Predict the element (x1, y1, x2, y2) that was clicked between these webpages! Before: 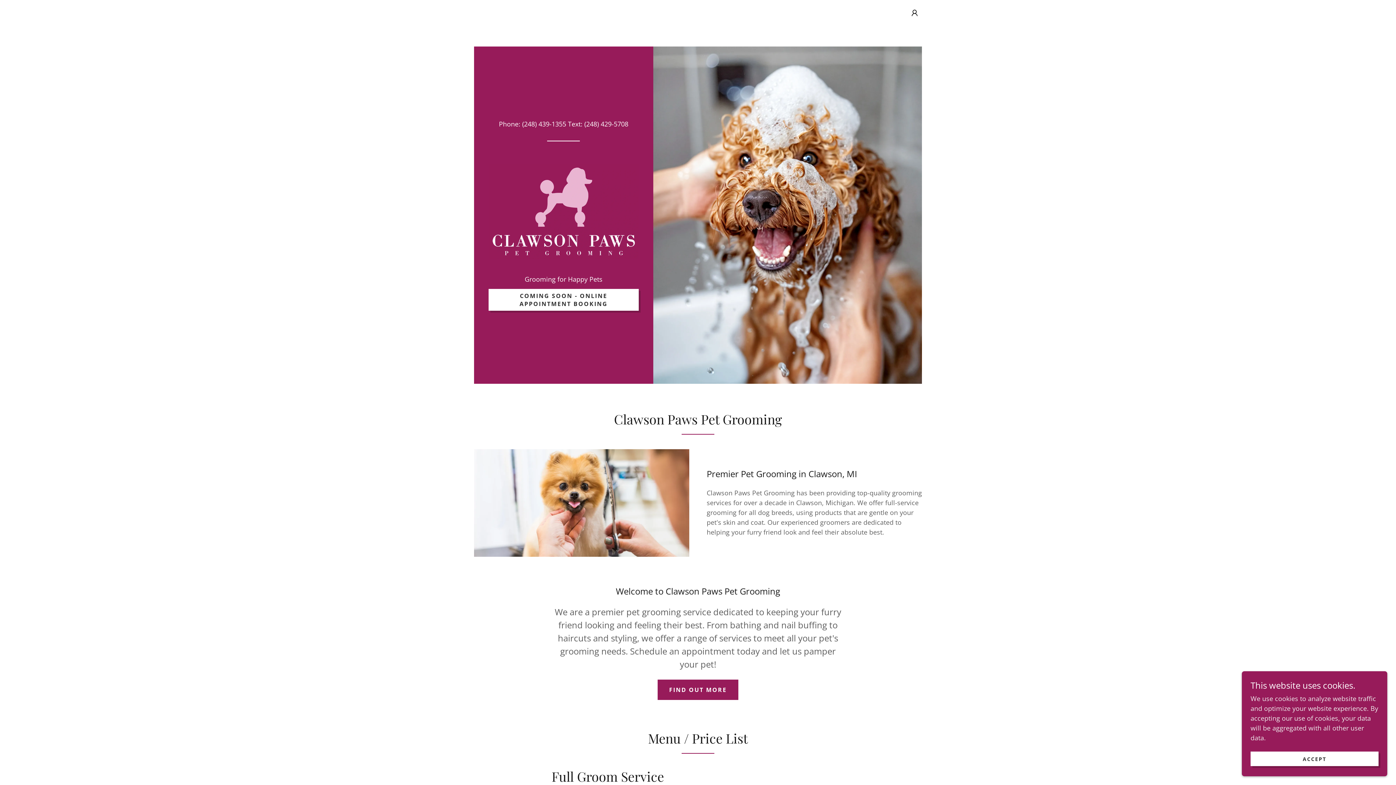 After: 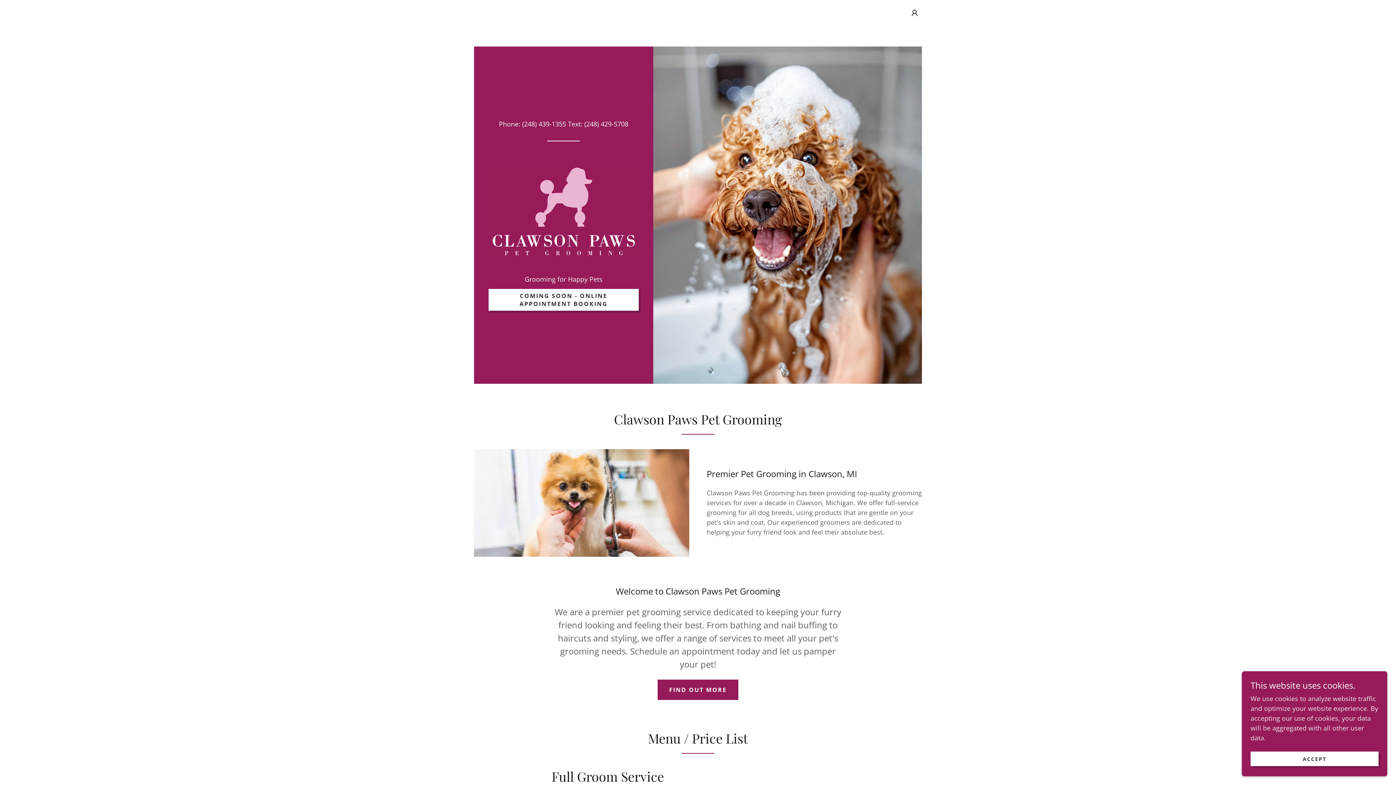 Action: bbox: (522, 119, 566, 128) label: (248) 439-1355